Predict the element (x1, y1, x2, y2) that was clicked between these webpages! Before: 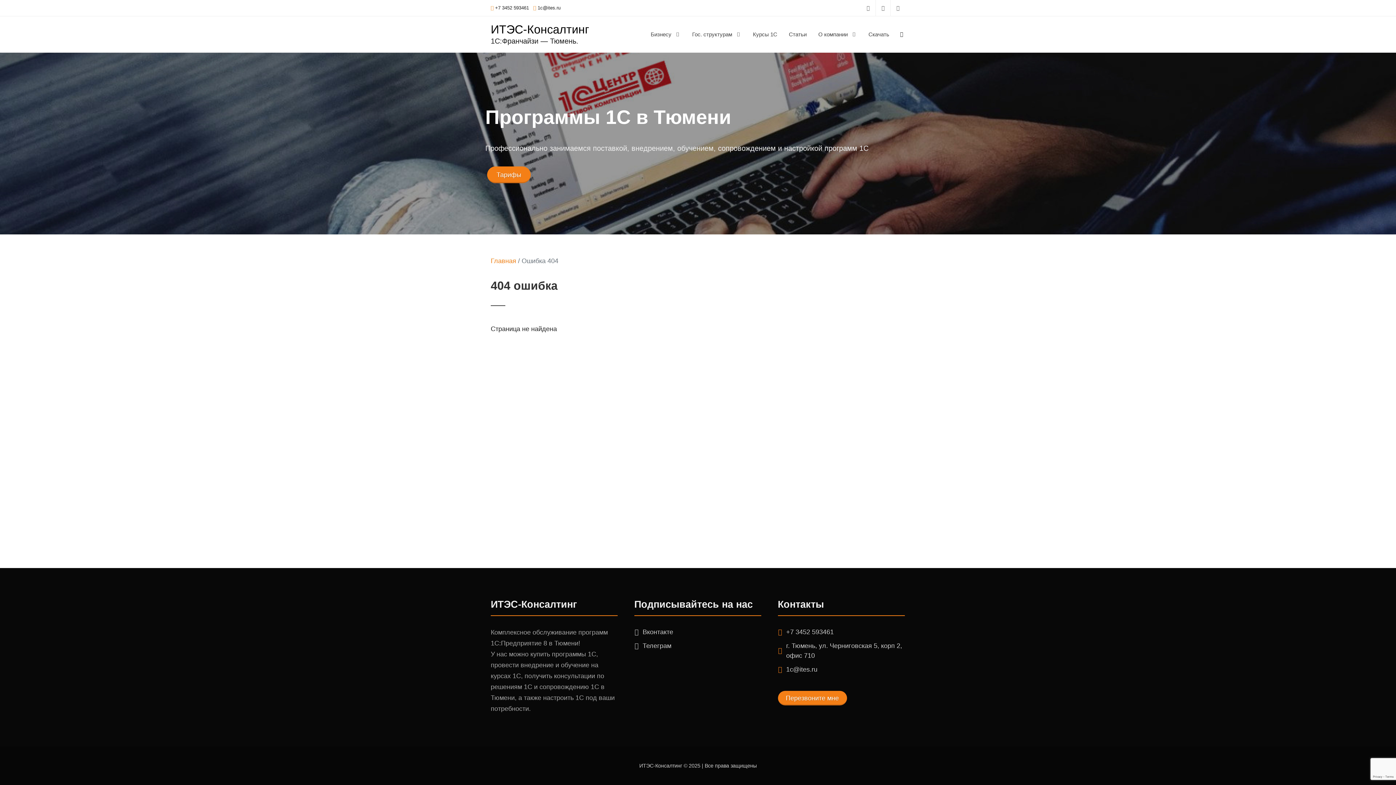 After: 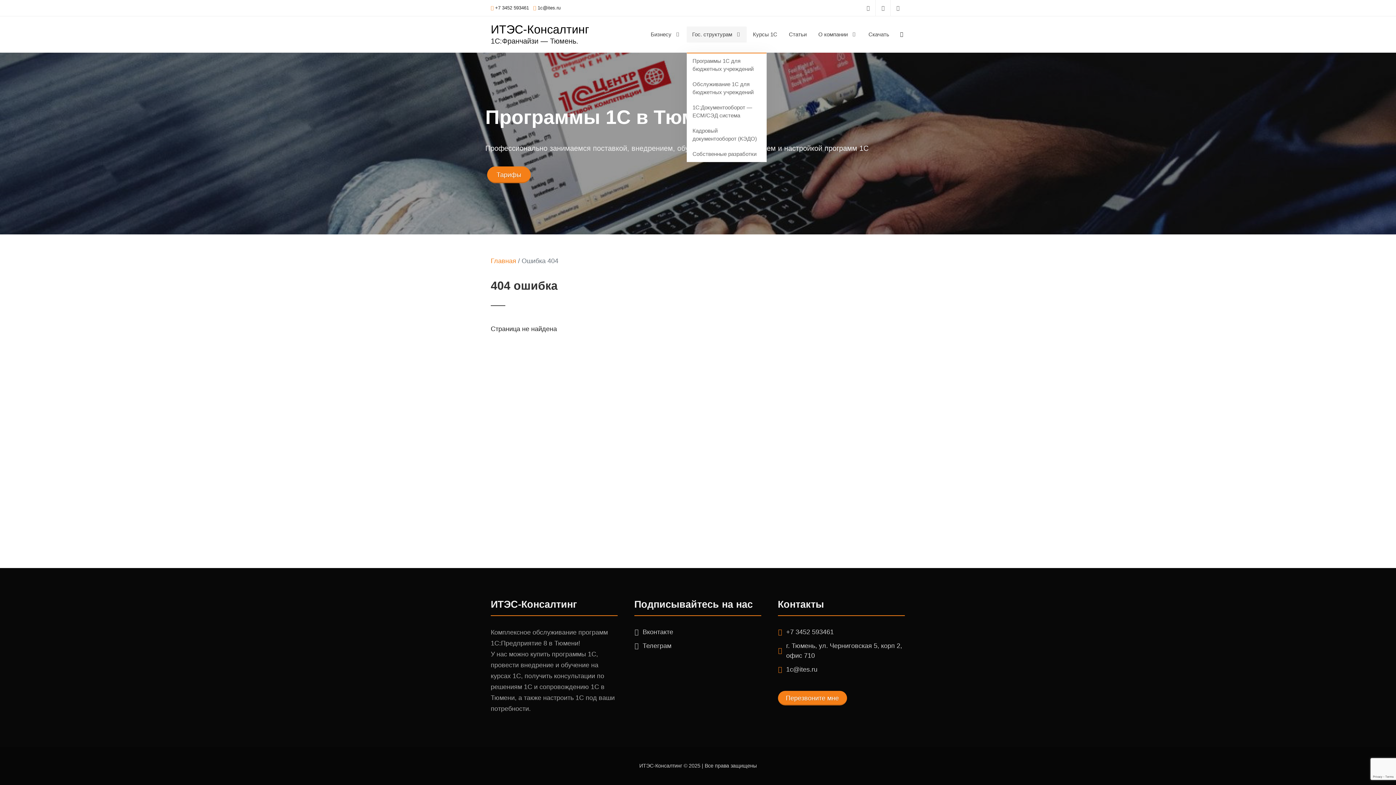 Action: bbox: (686, 26, 746, 42) label: Гос. структурам 